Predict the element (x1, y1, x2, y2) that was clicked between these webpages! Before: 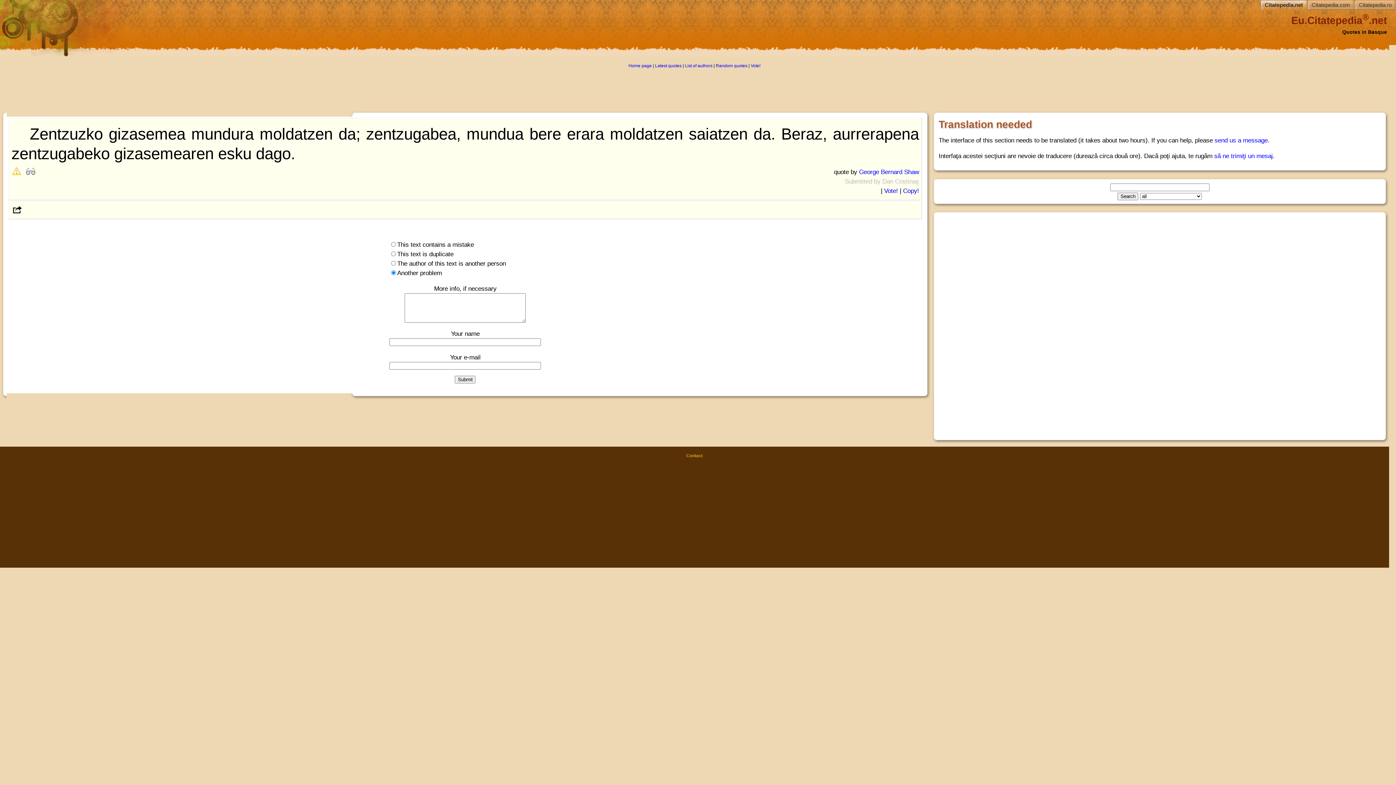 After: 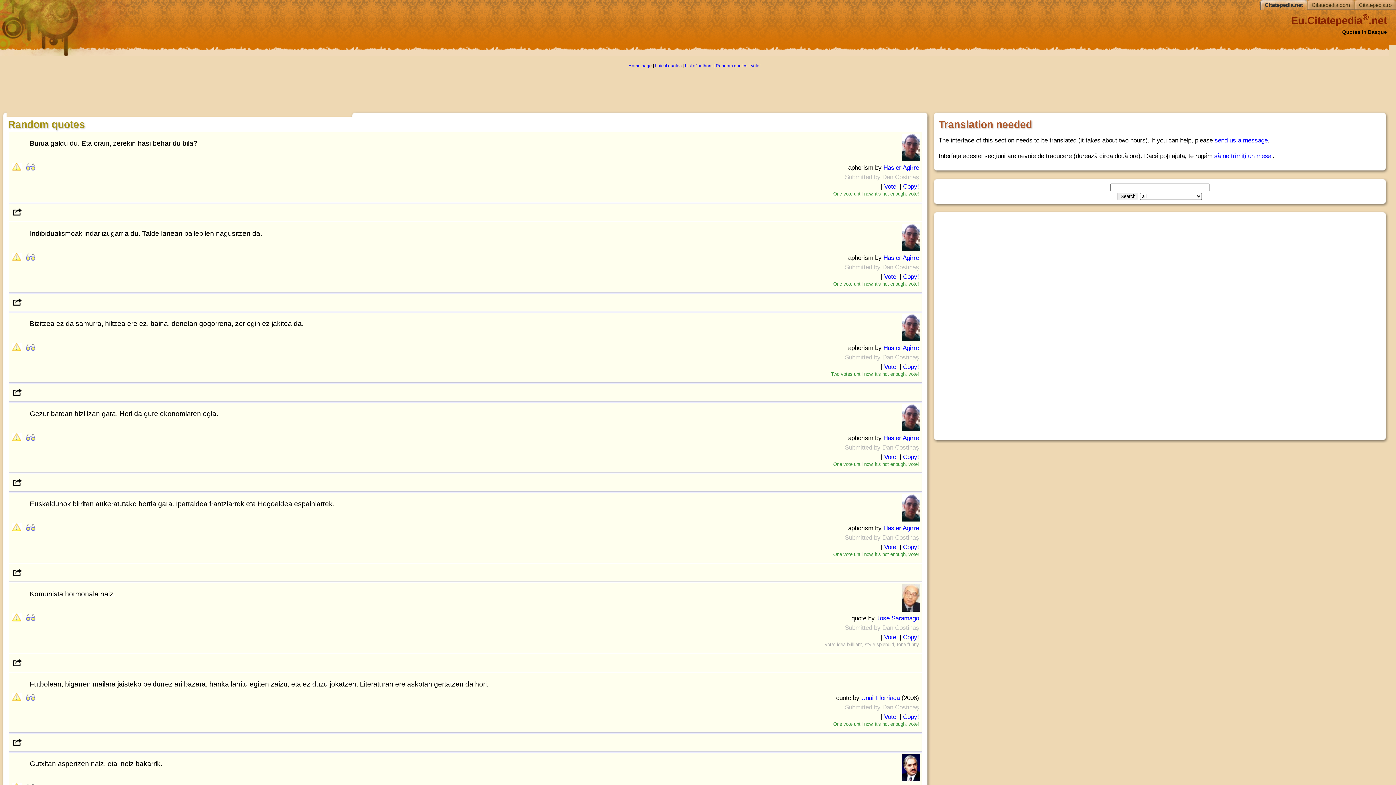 Action: bbox: (715, 63, 747, 68) label: Random quotes